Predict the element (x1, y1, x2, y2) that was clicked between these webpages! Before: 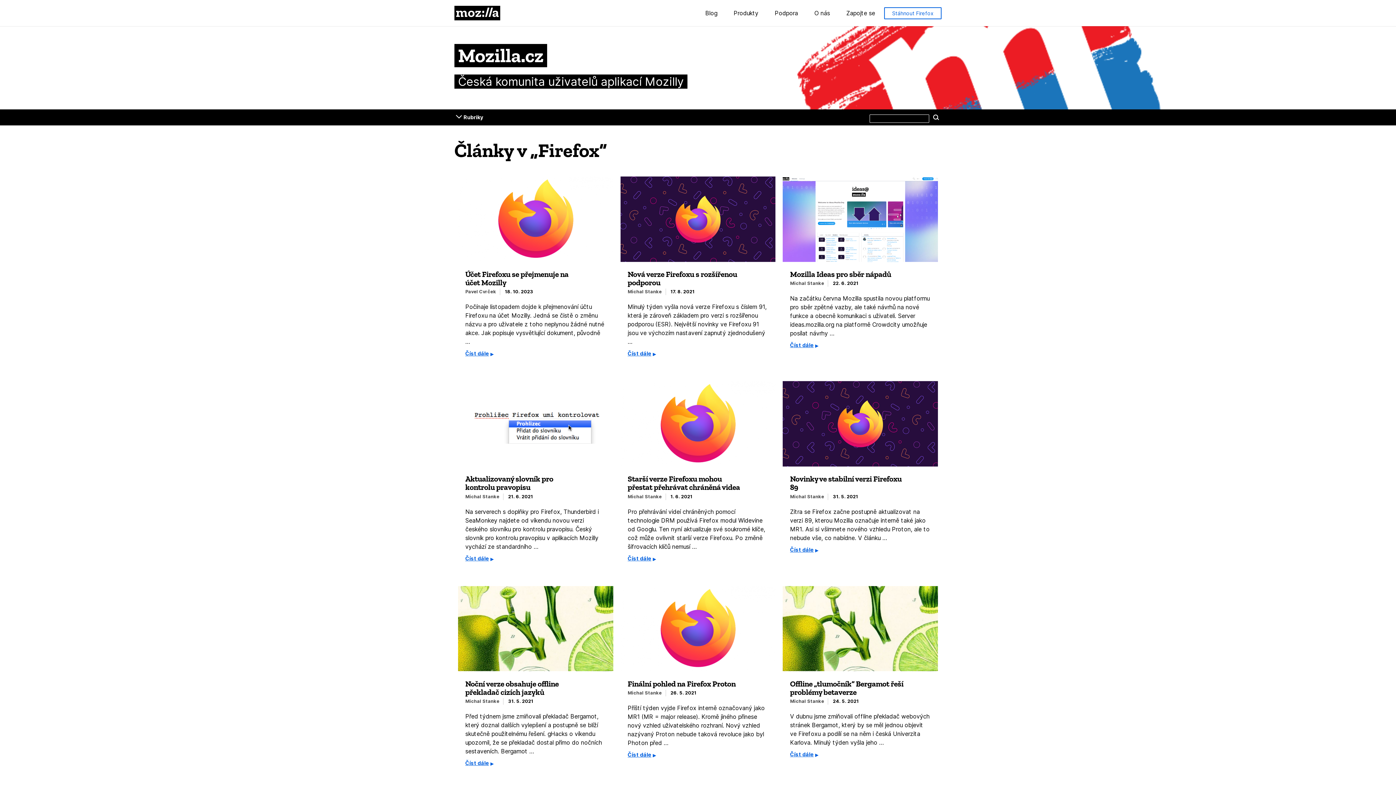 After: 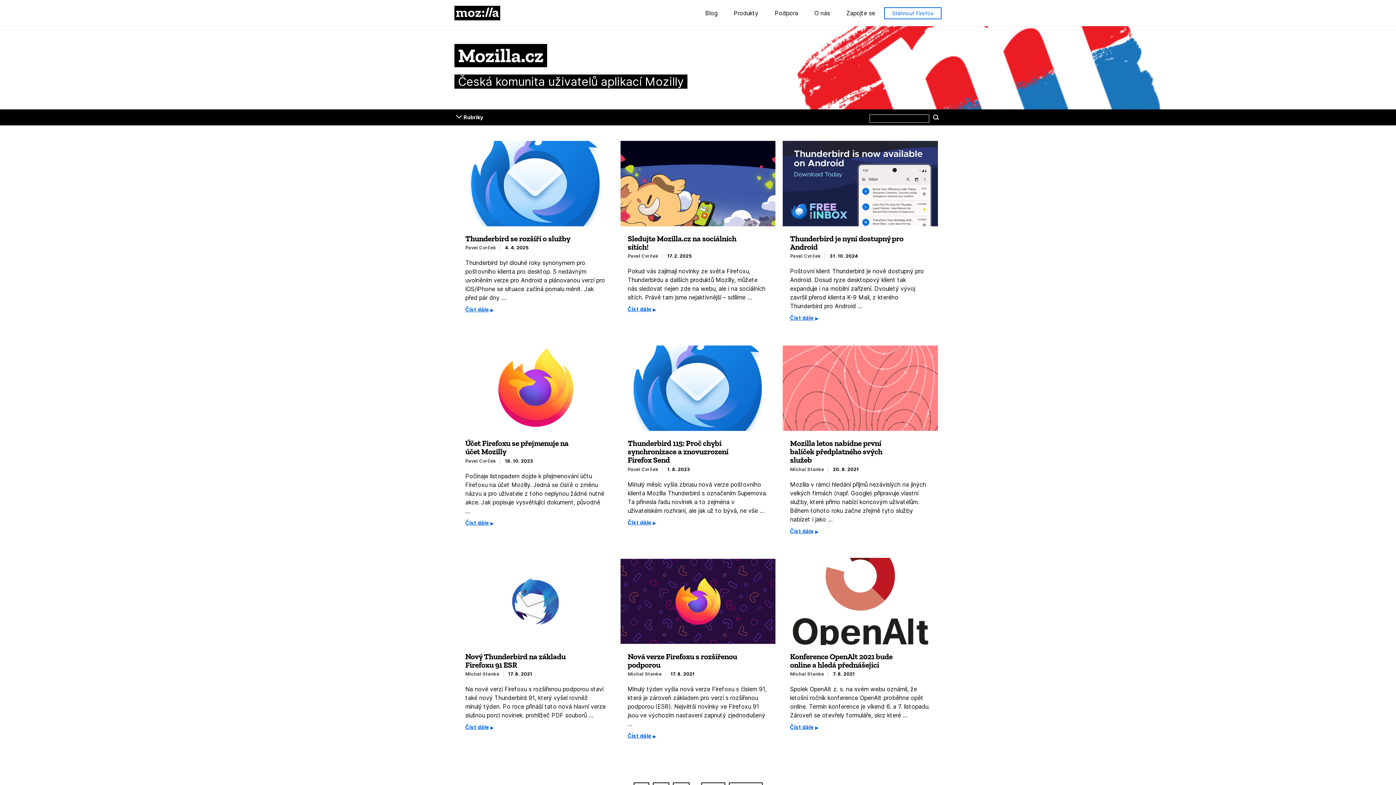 Action: bbox: (454, 45, 941, 90) label: Mozilla.cz

Česká komunita uživatelů aplikací Mozilly